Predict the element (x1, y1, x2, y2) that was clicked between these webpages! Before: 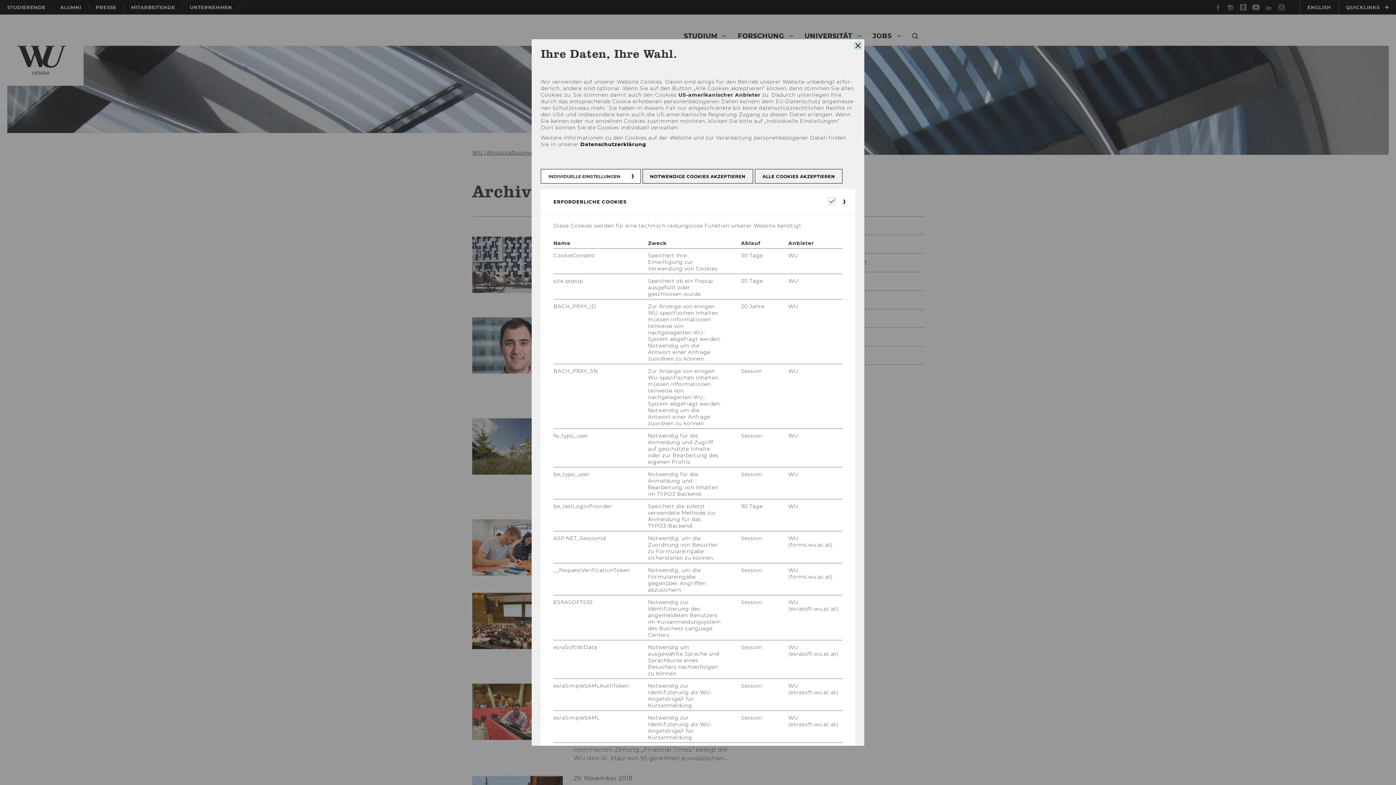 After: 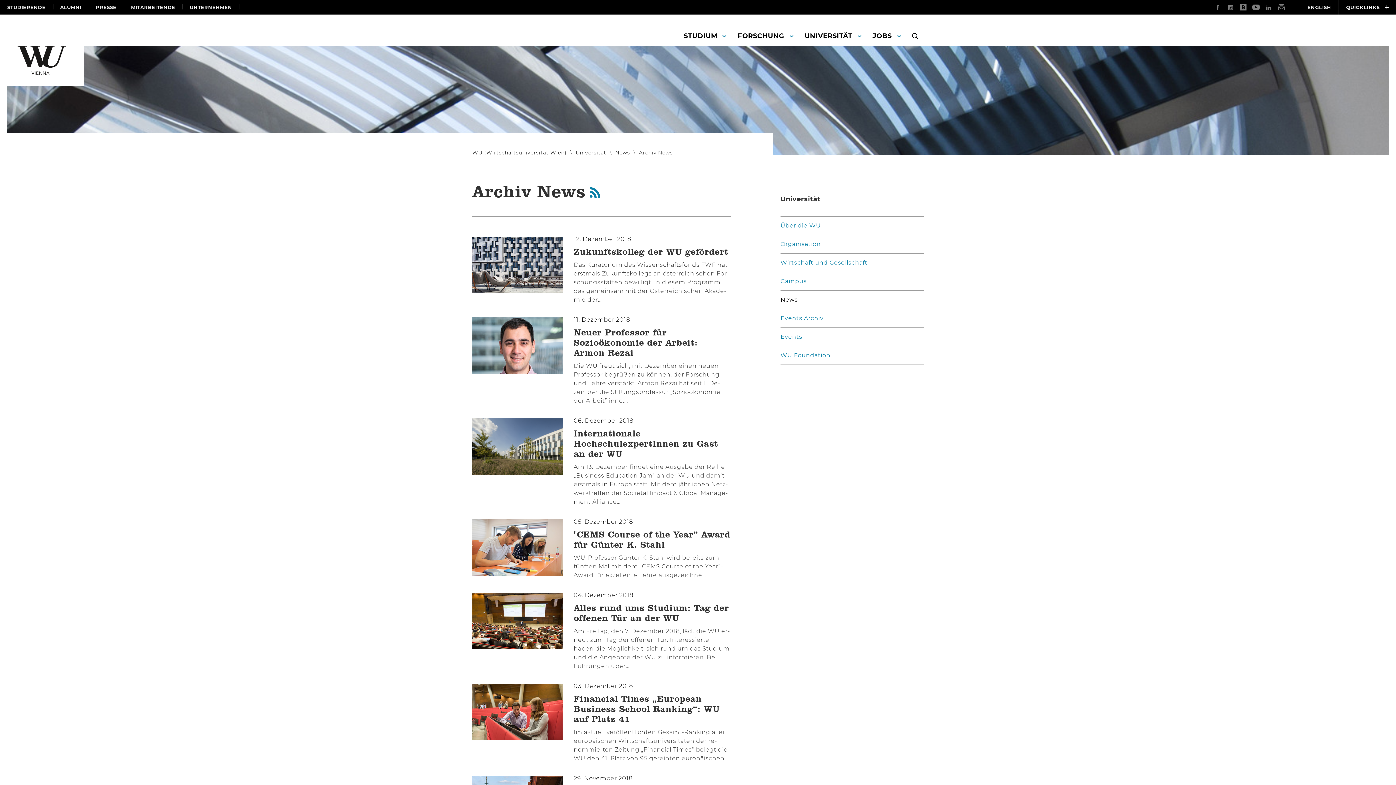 Action: bbox: (642, 169, 753, 183) label: NOTWENDIGE COOKIES AKZEPTIEREN